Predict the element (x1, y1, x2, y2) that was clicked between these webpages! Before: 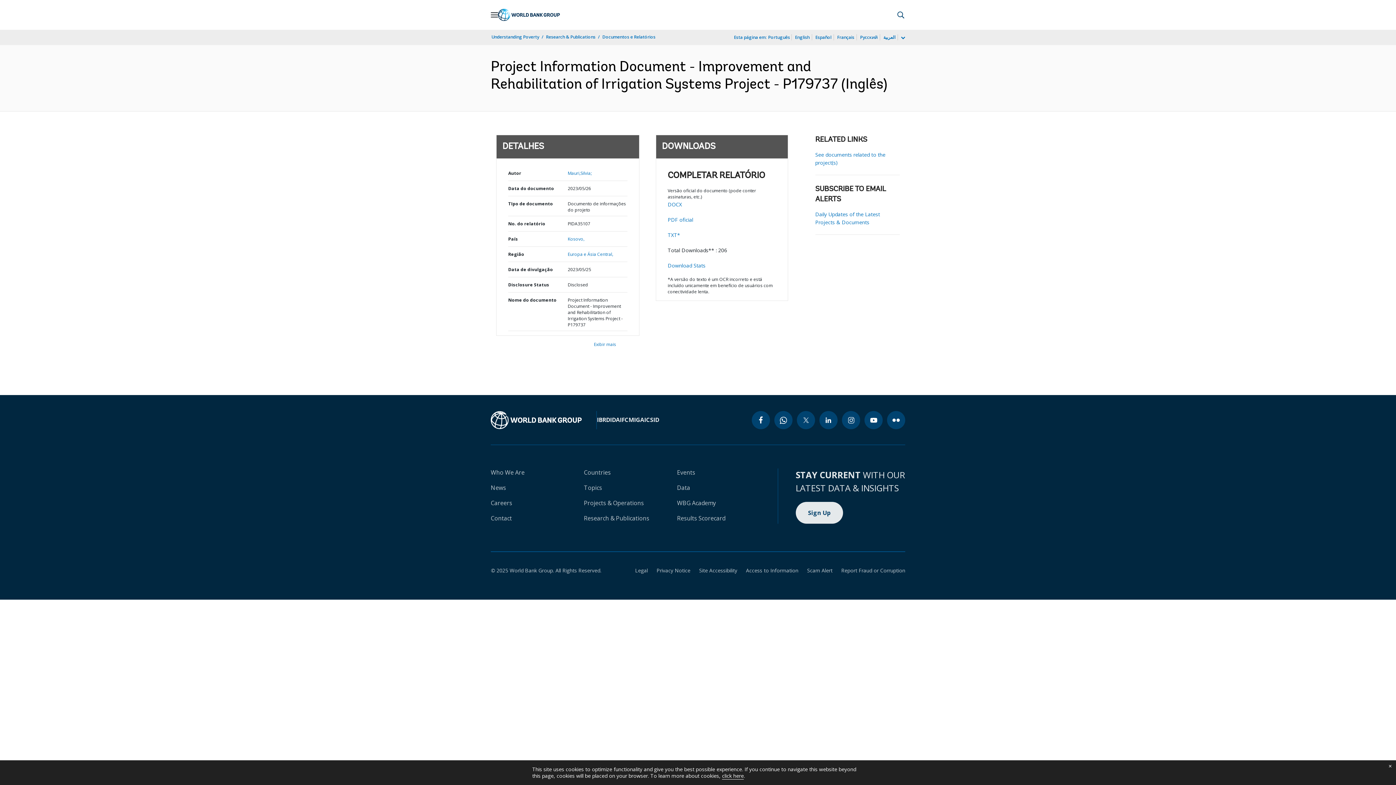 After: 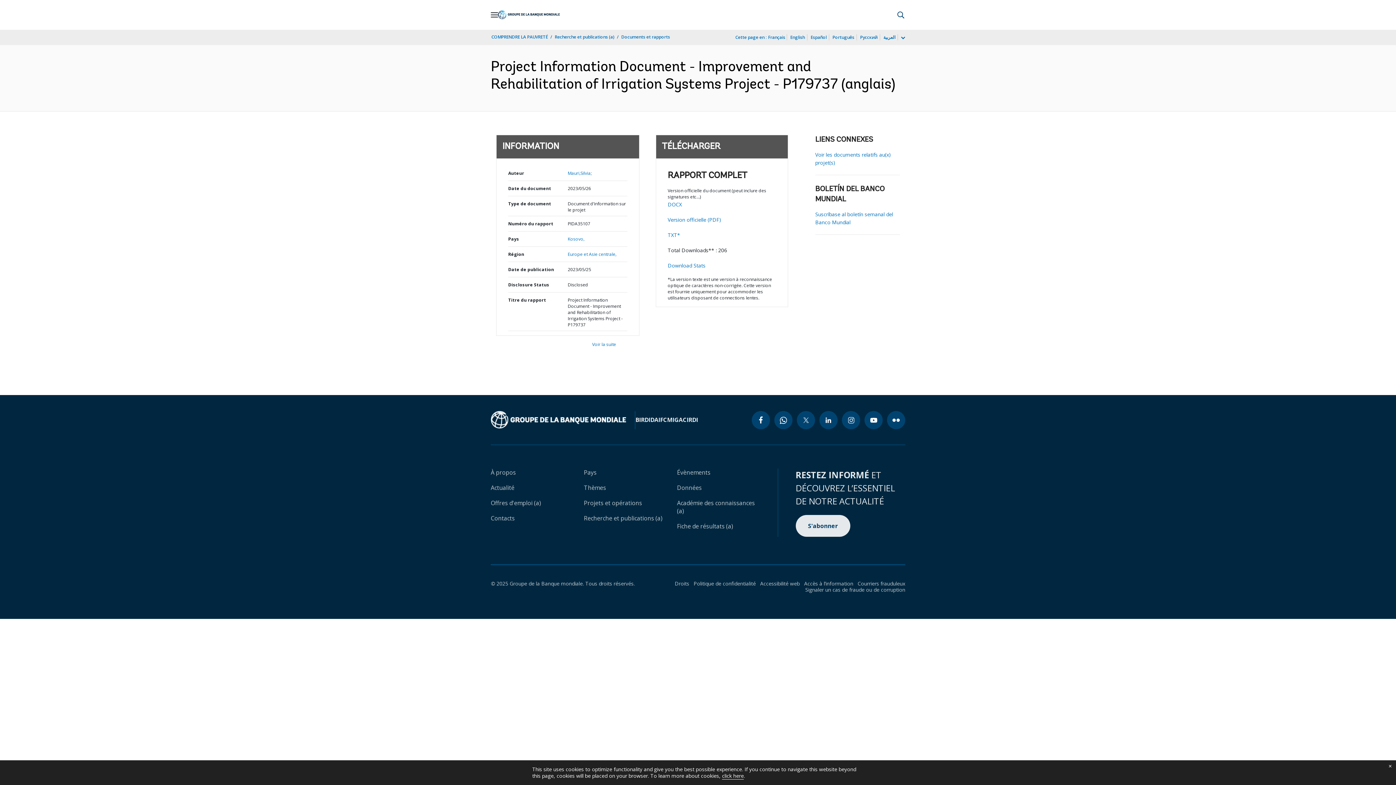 Action: bbox: (836, 33, 855, 41) label: Français